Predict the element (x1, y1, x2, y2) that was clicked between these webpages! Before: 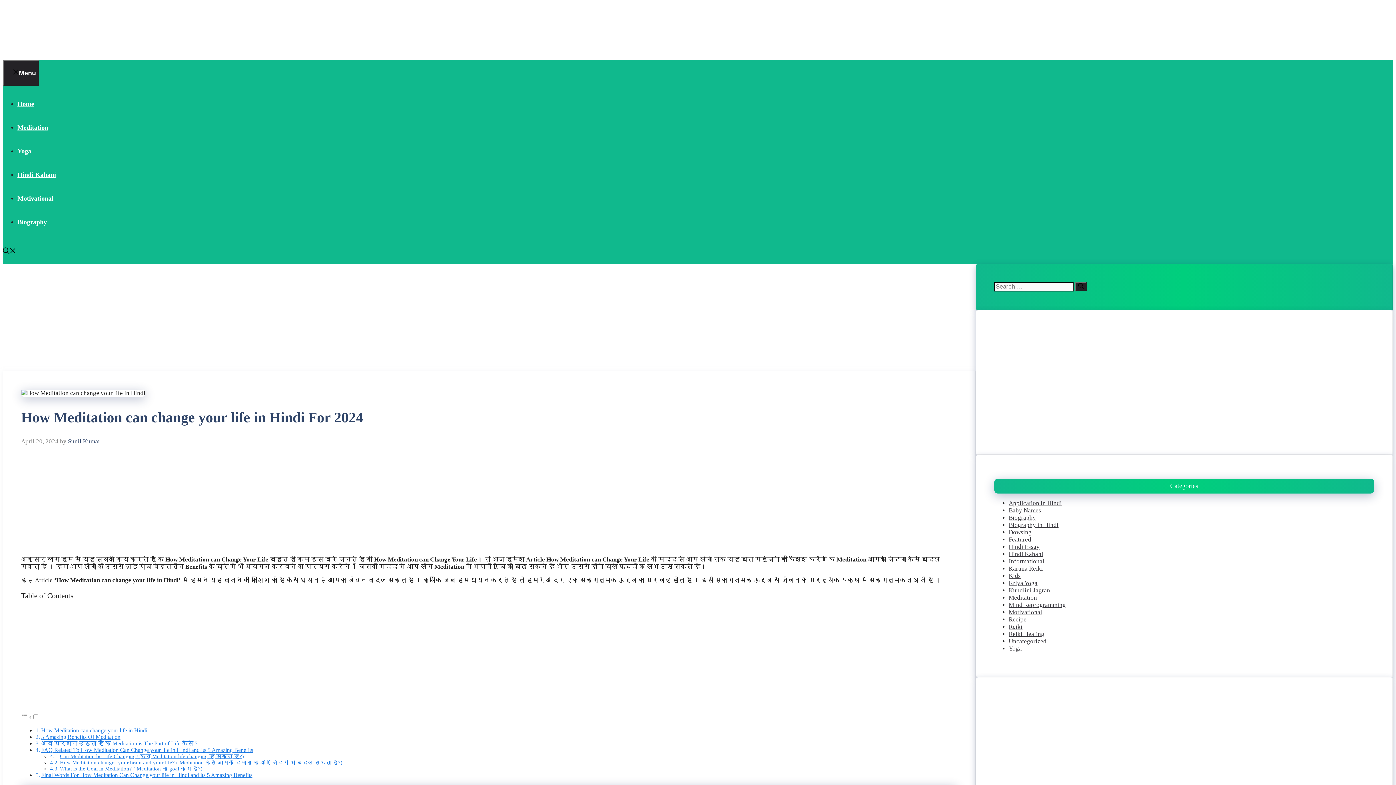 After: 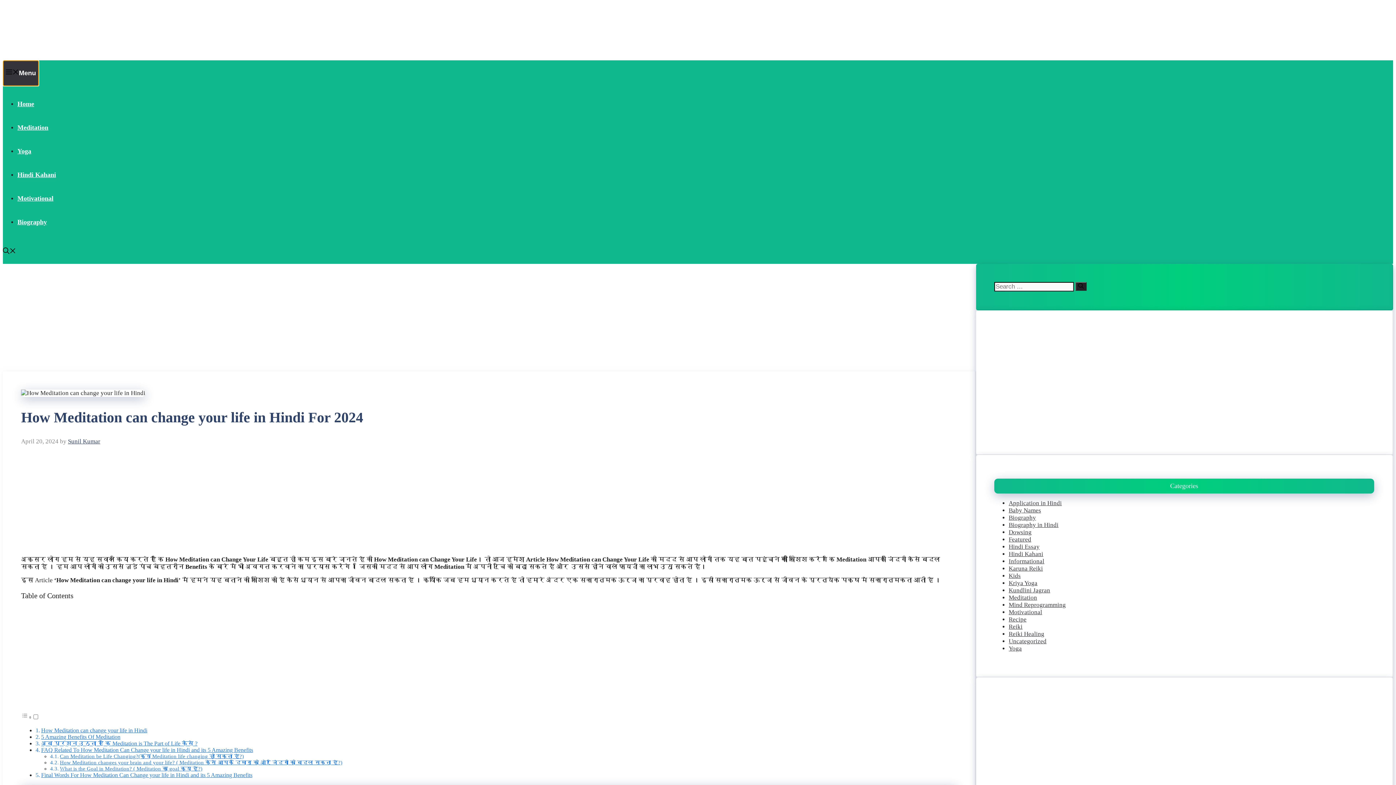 Action: bbox: (2, 60, 38, 86) label: Menu